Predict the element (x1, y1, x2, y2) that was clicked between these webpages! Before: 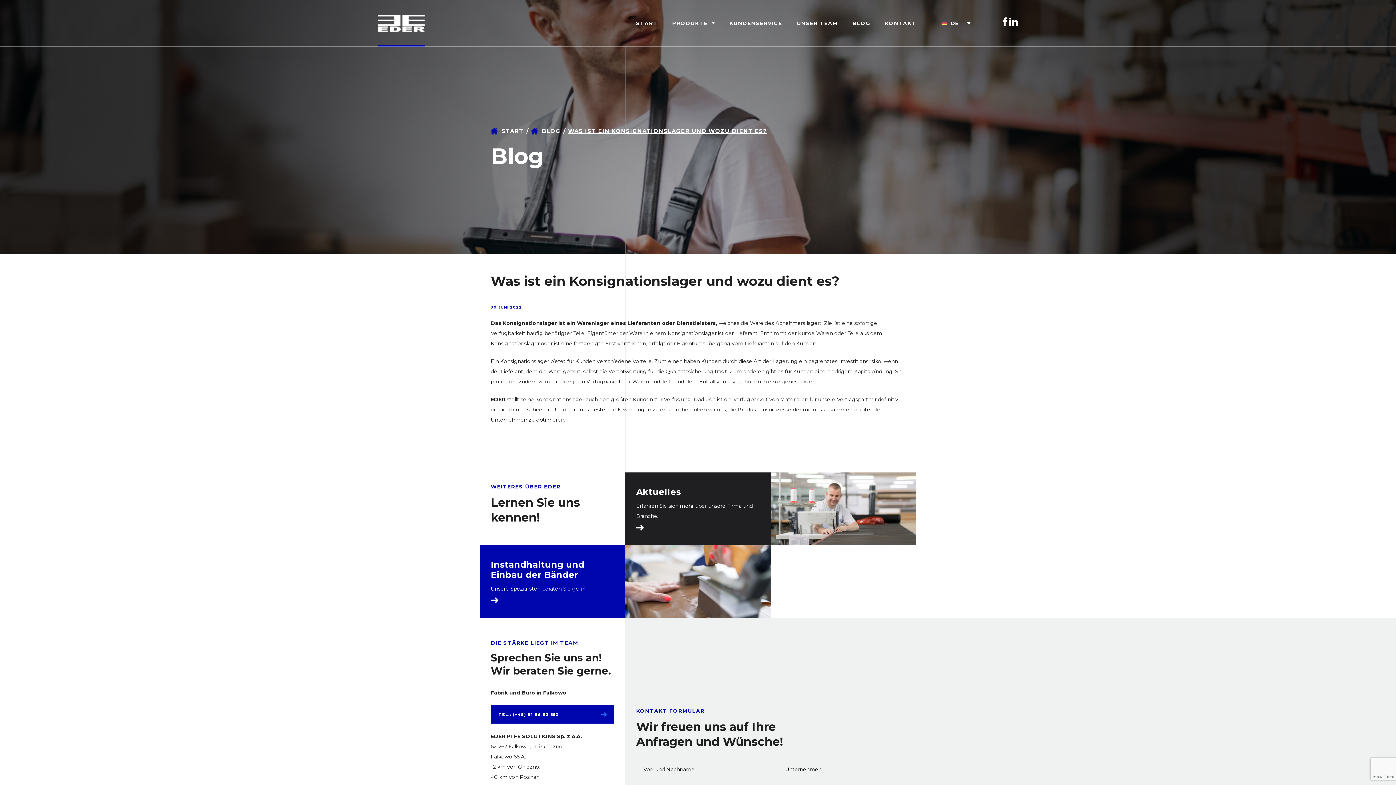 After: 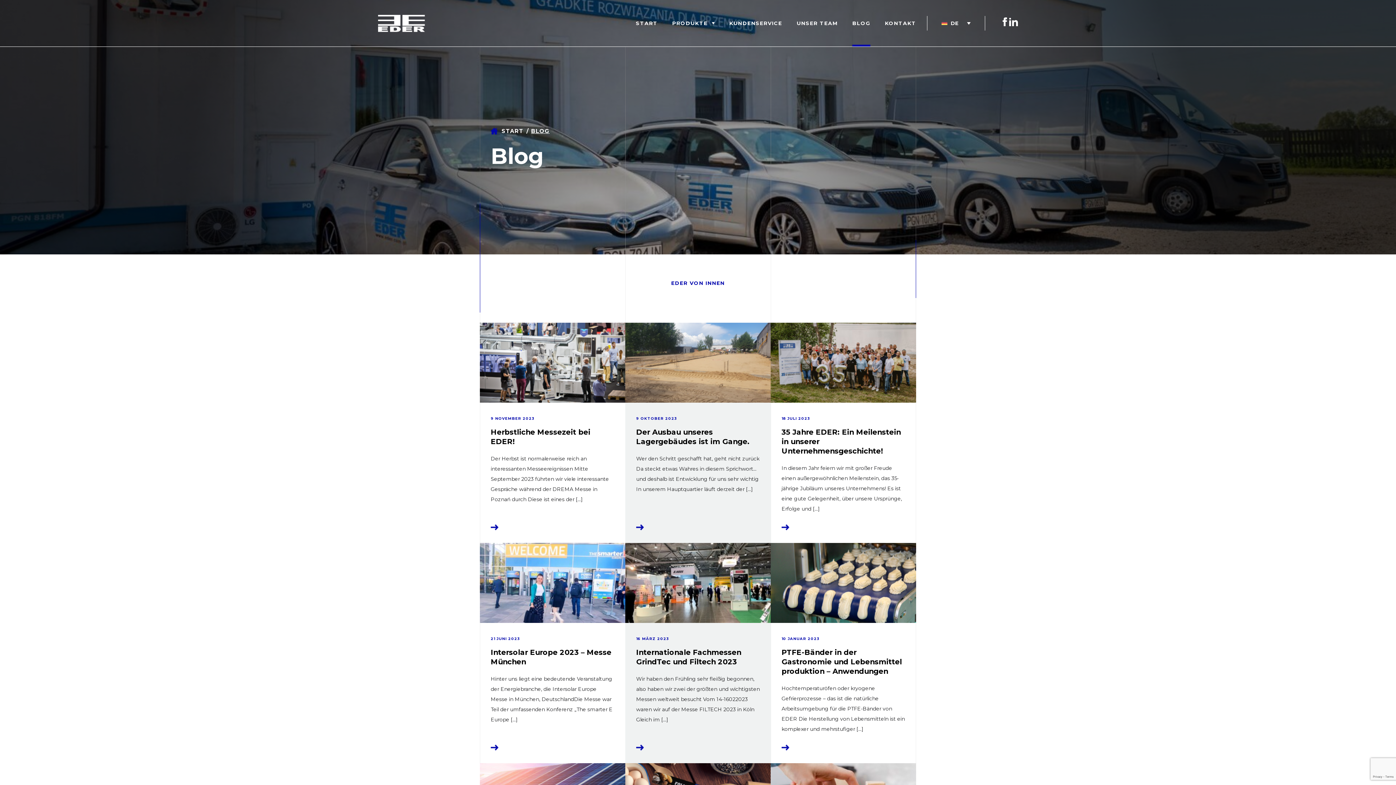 Action: bbox: (531, 127, 561, 134) label: BLOG